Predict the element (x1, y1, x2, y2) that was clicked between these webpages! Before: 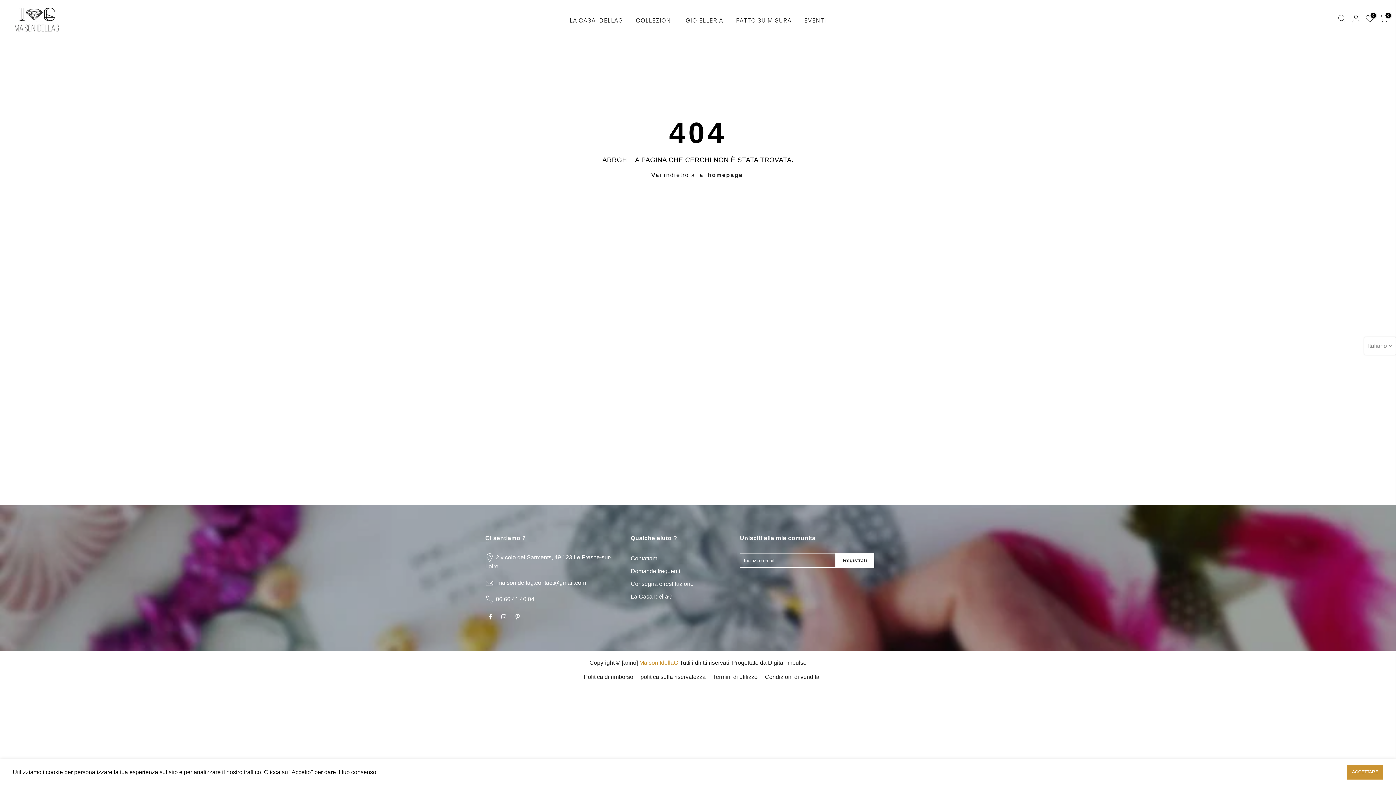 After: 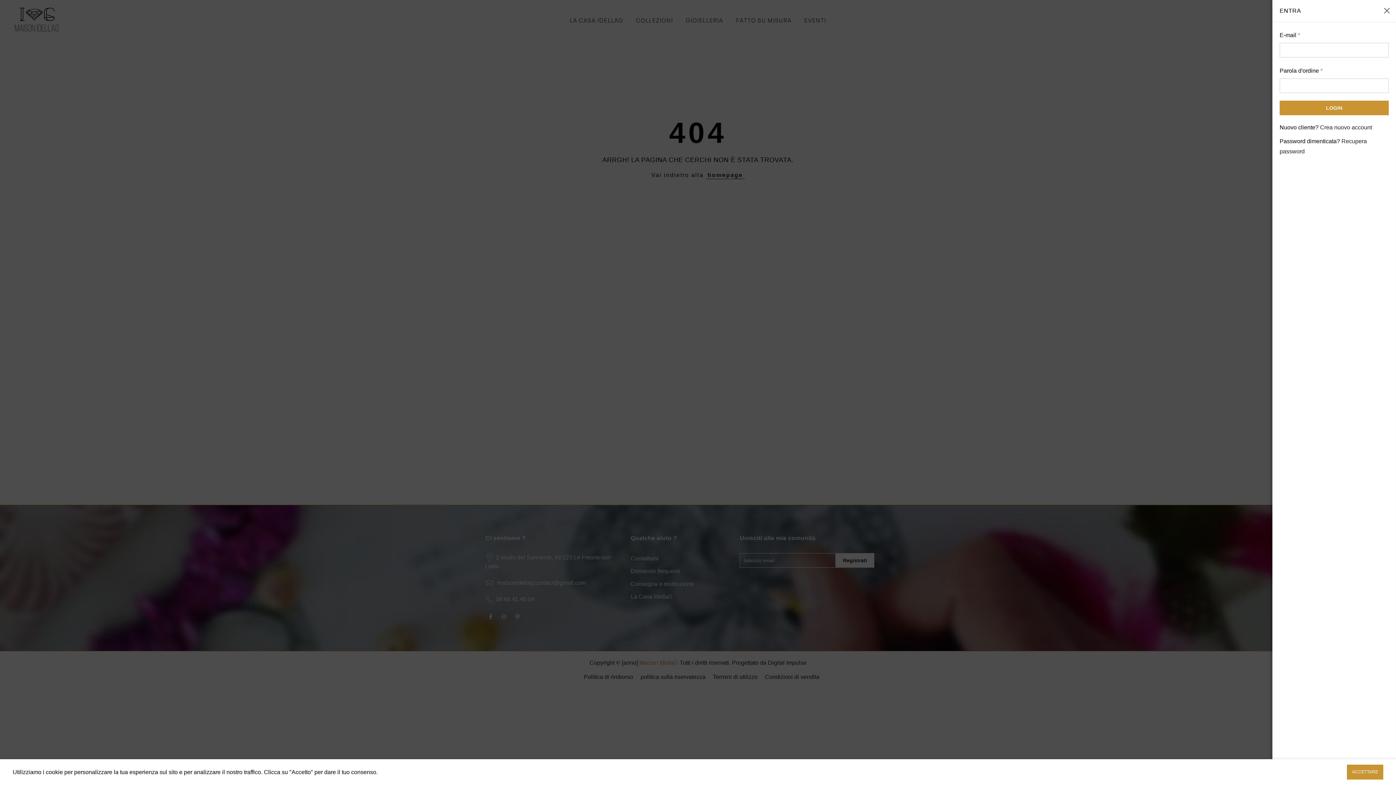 Action: bbox: (1352, 14, 1360, 25)